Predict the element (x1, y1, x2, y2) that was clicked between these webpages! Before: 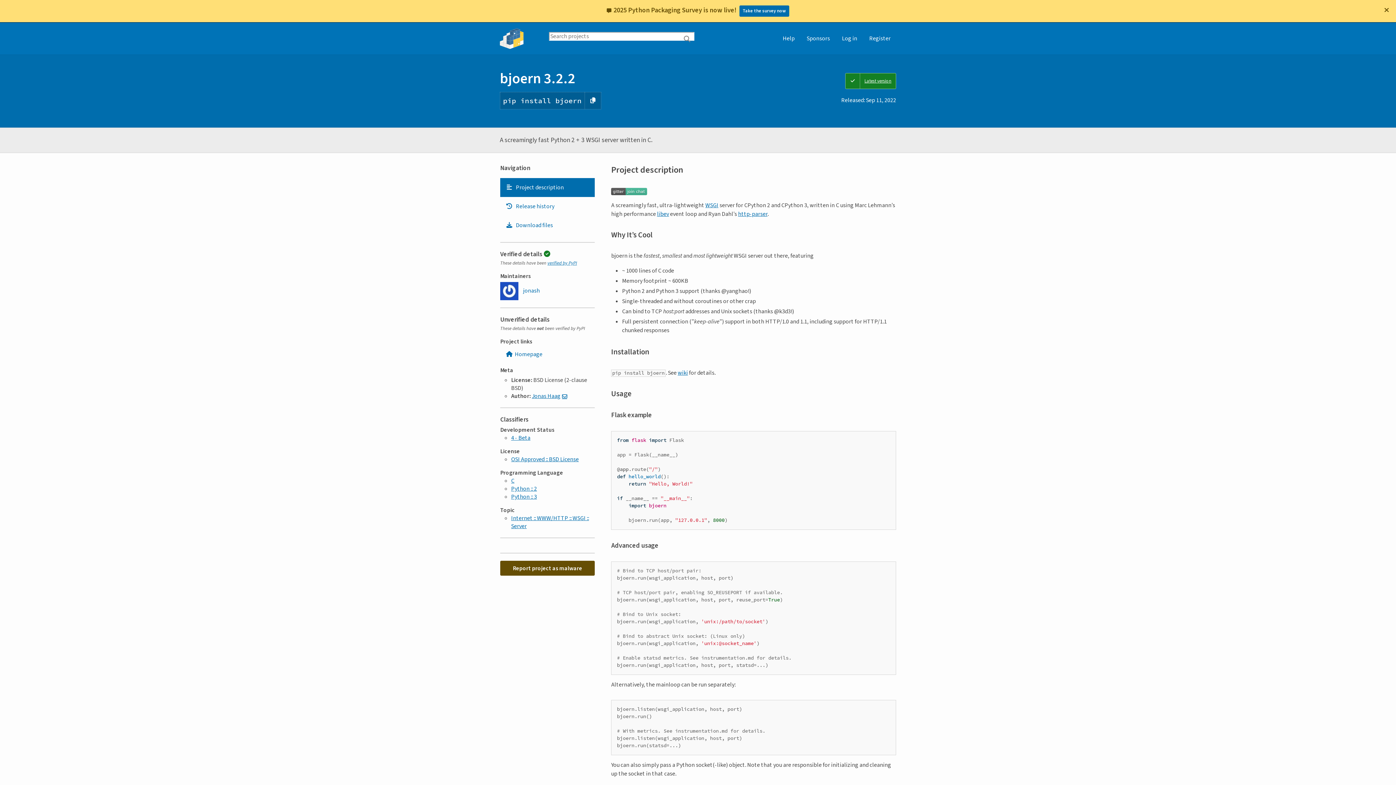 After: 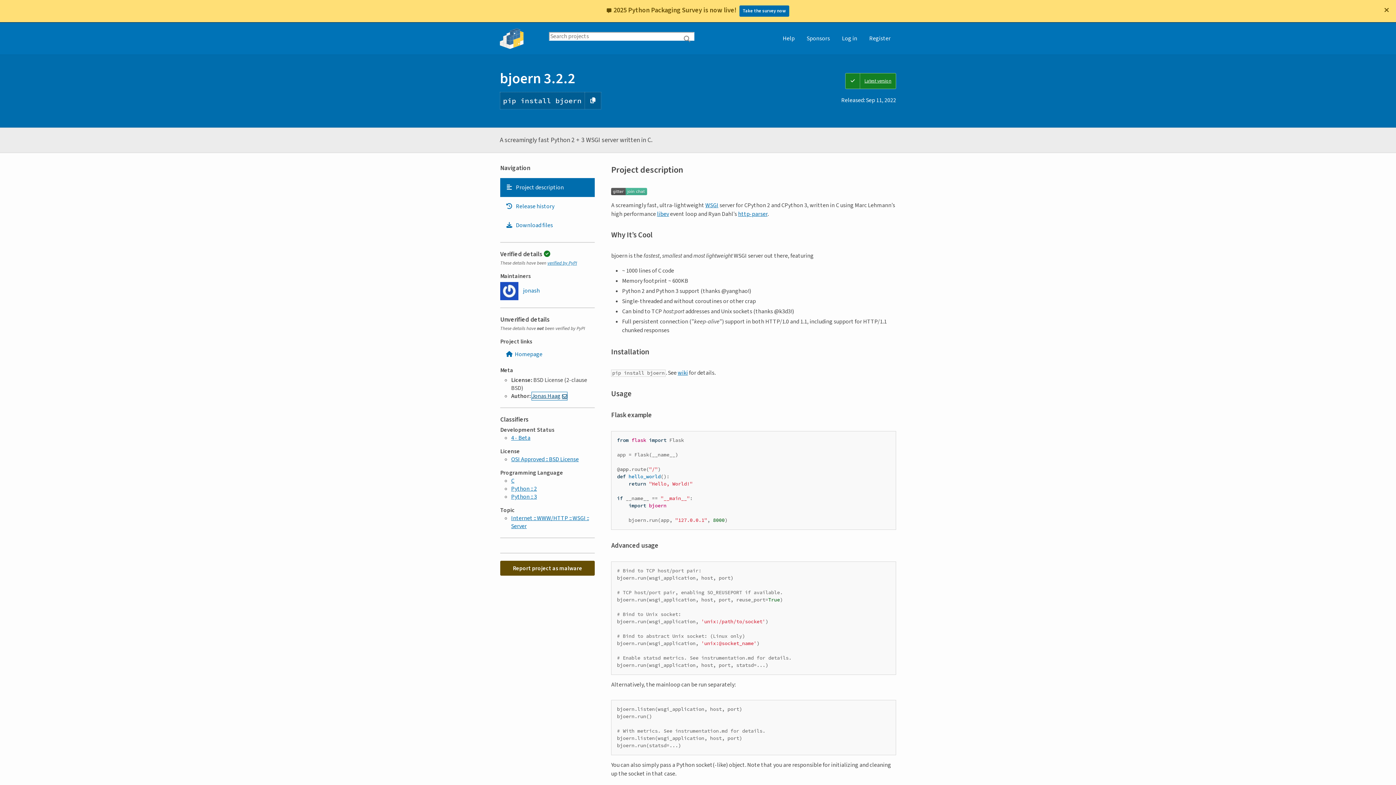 Action: bbox: (532, 392, 567, 400) label: Jonas Haag